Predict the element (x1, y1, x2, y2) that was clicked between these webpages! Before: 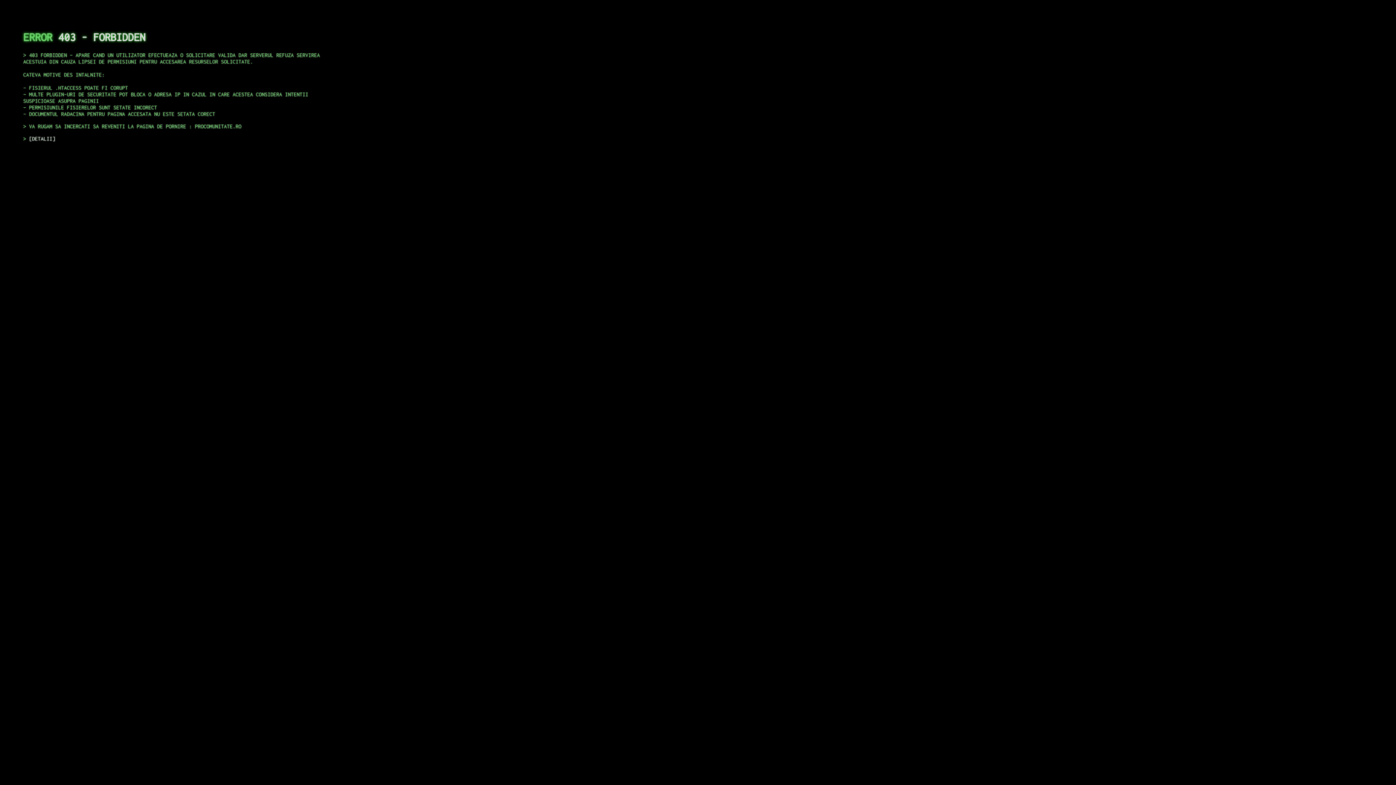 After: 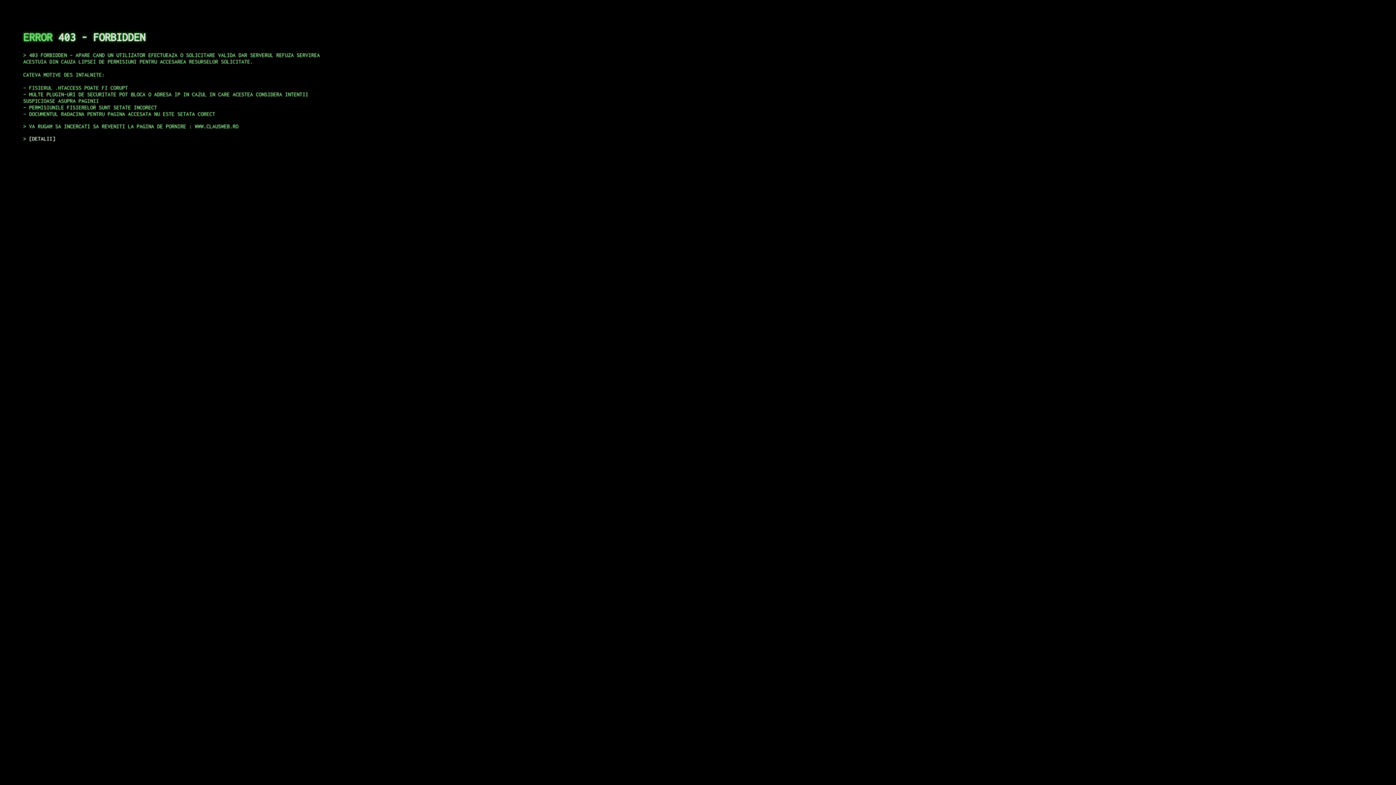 Action: bbox: (29, 135, 55, 141) label: DETALII